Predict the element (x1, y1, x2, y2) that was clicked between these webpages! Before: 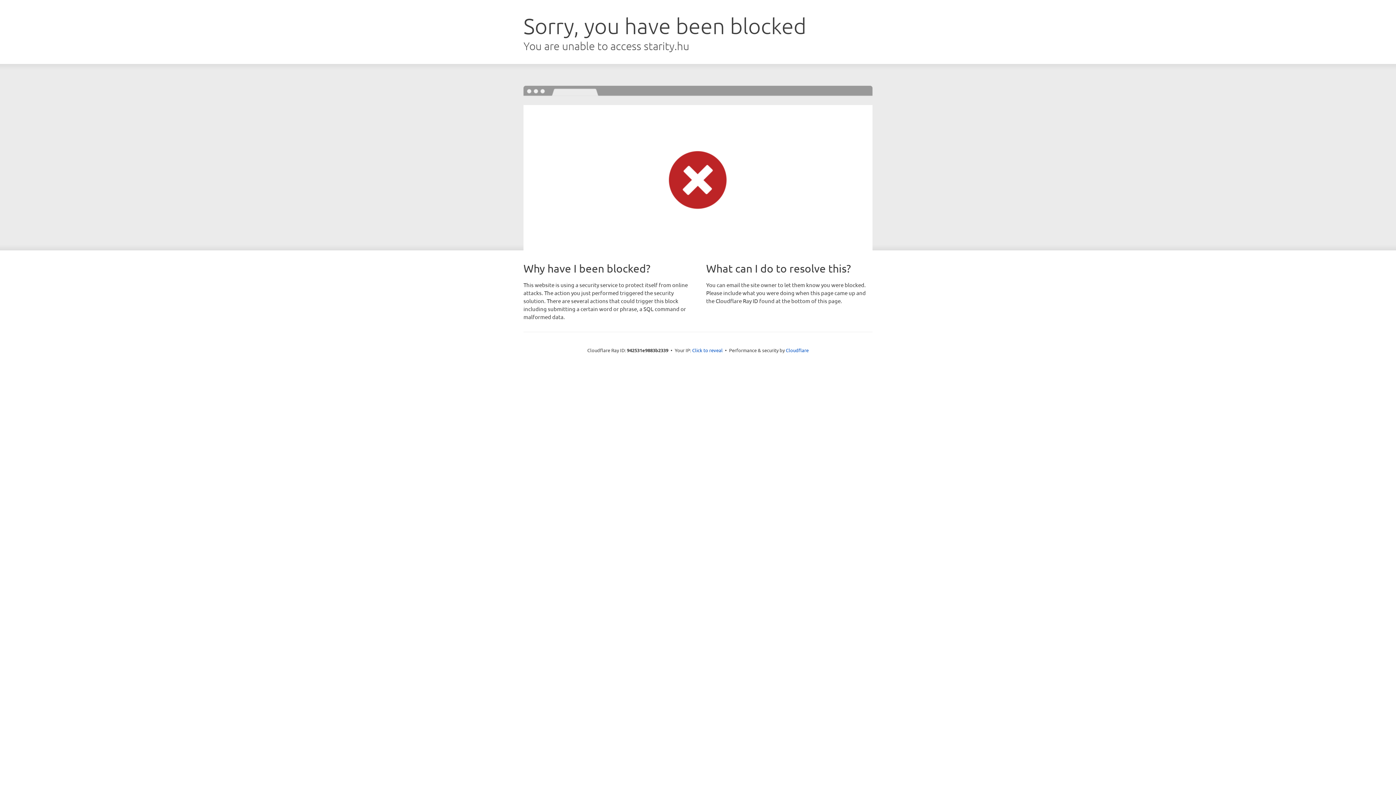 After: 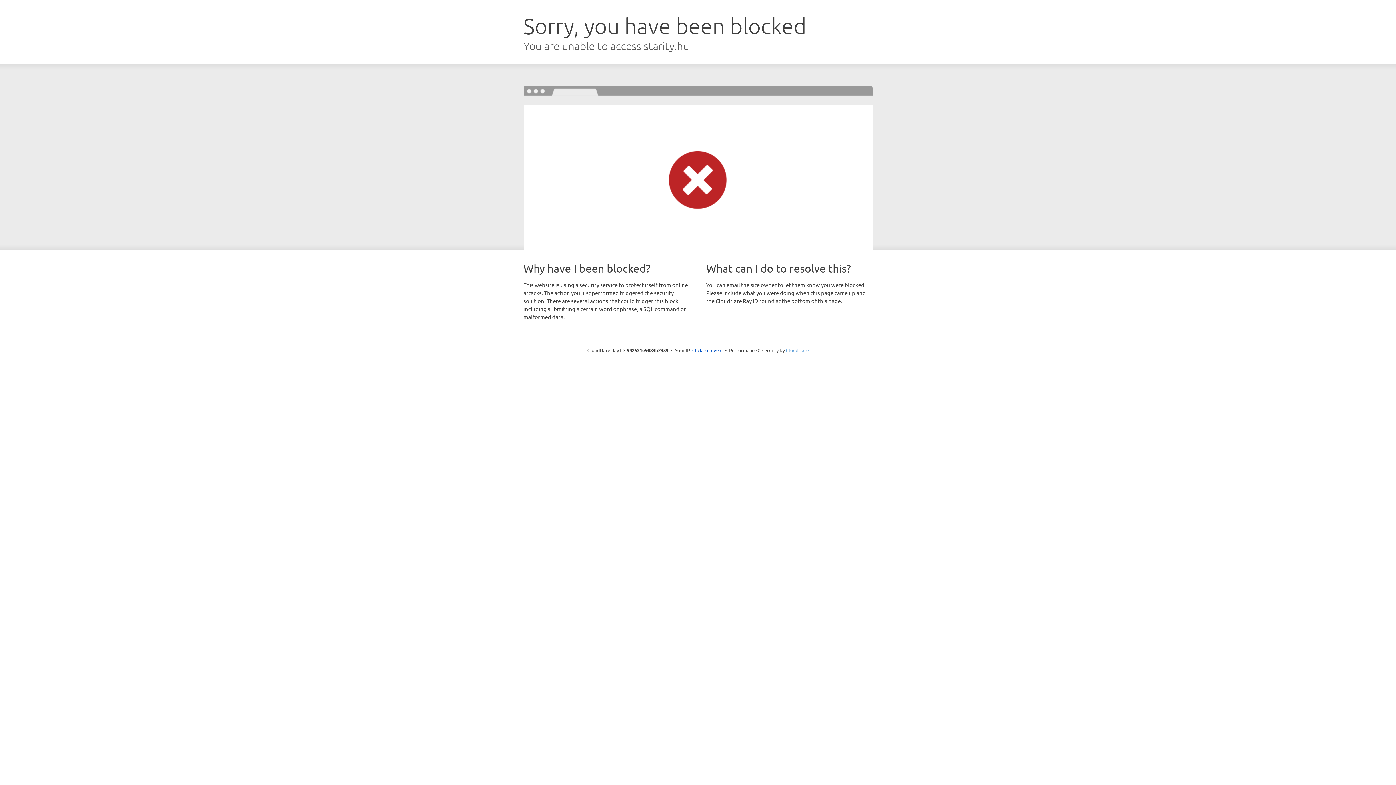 Action: label: Cloudflare bbox: (786, 347, 808, 353)